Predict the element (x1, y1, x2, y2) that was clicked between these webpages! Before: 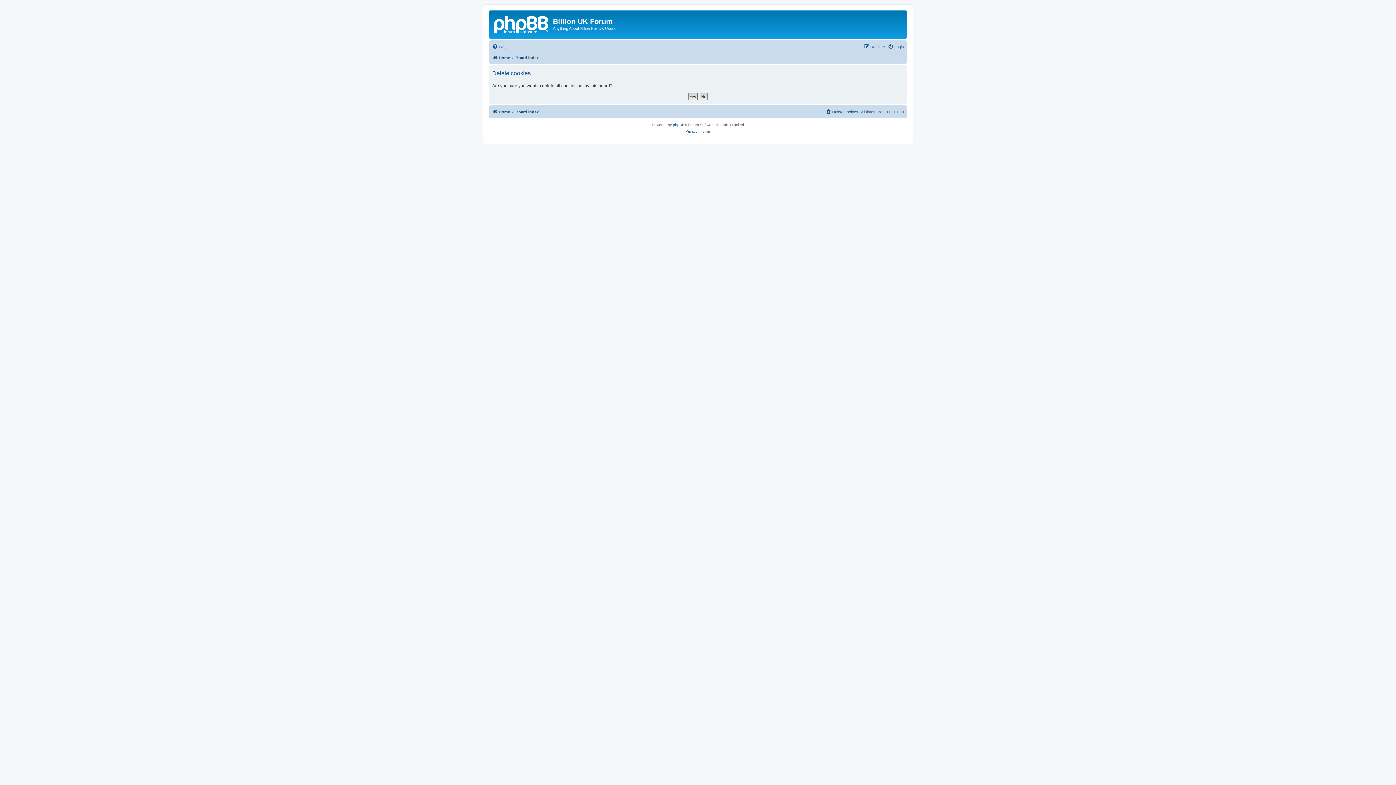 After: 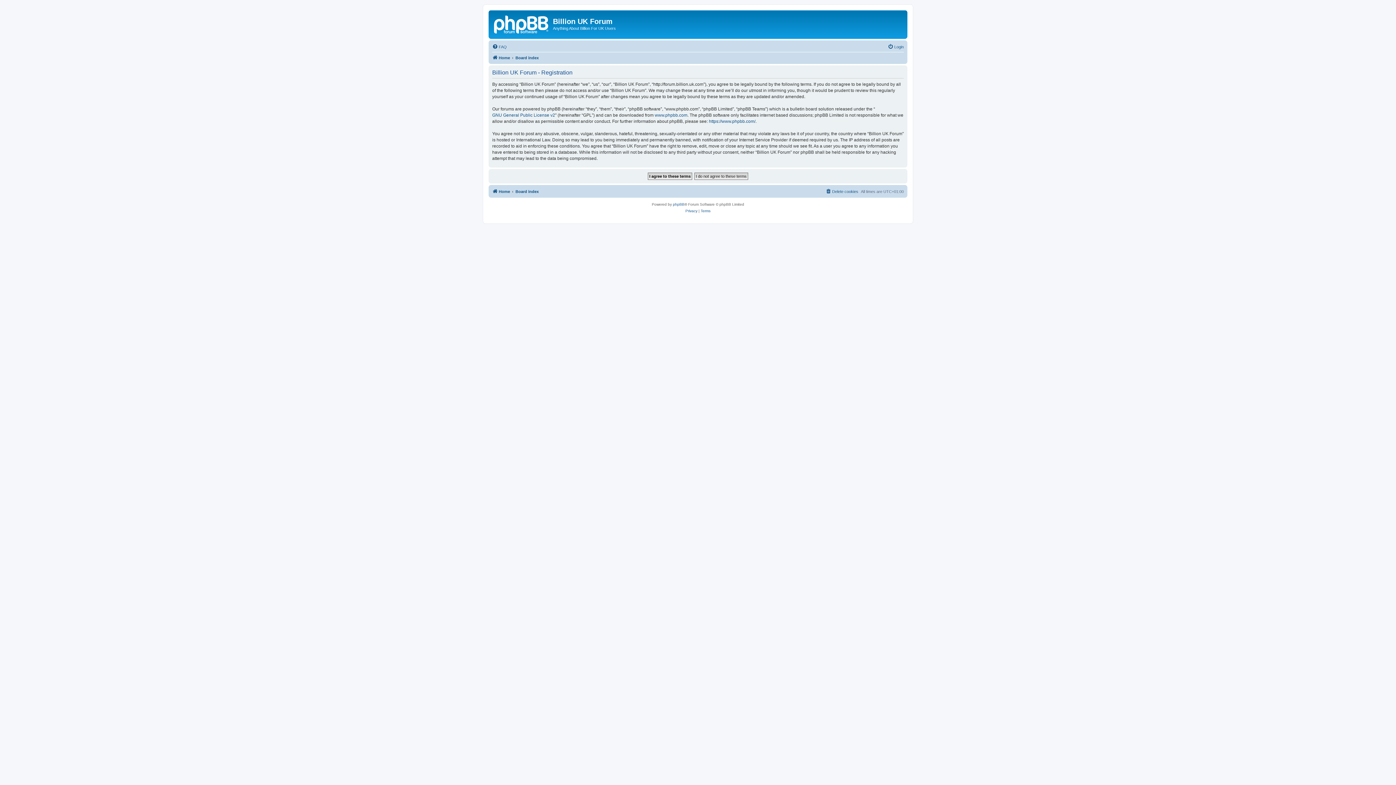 Action: label: Register bbox: (864, 42, 885, 51)